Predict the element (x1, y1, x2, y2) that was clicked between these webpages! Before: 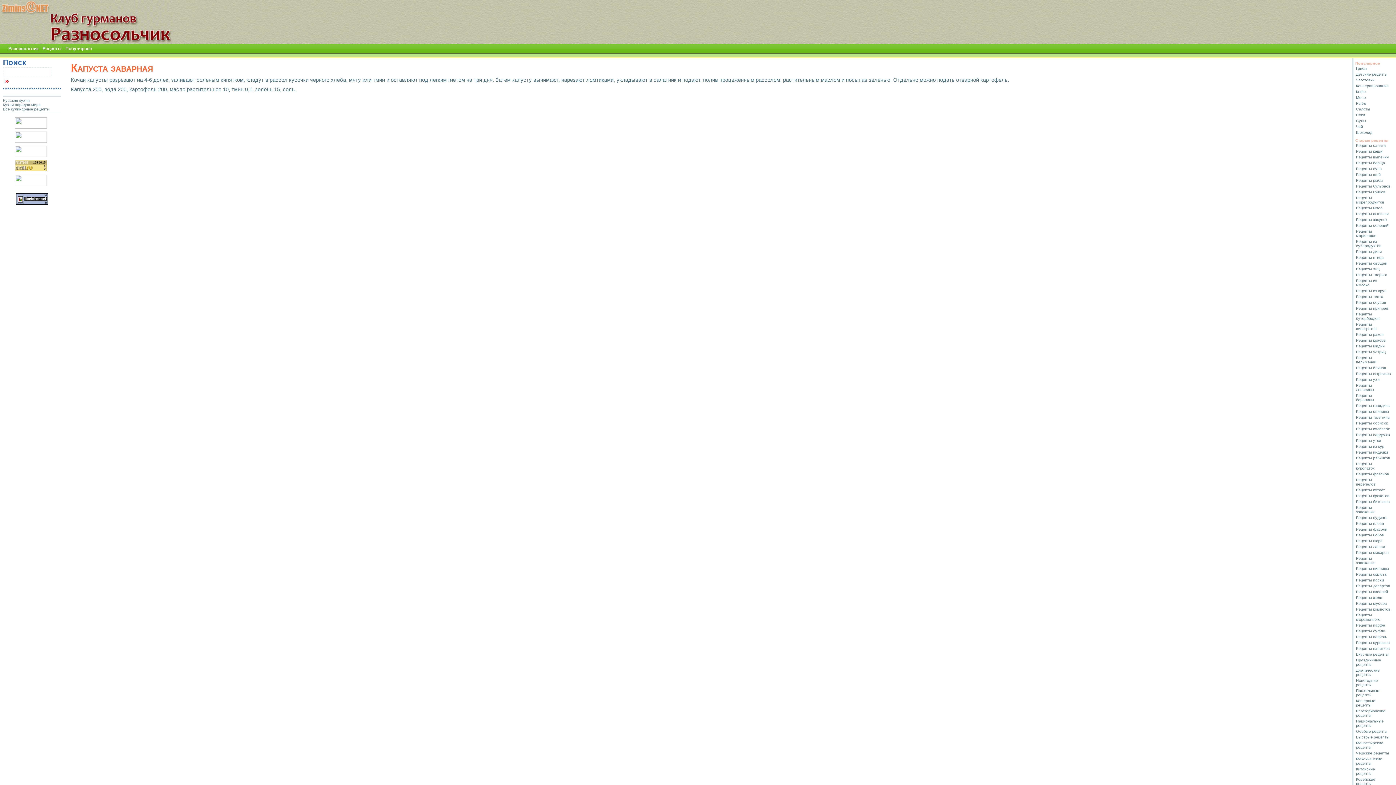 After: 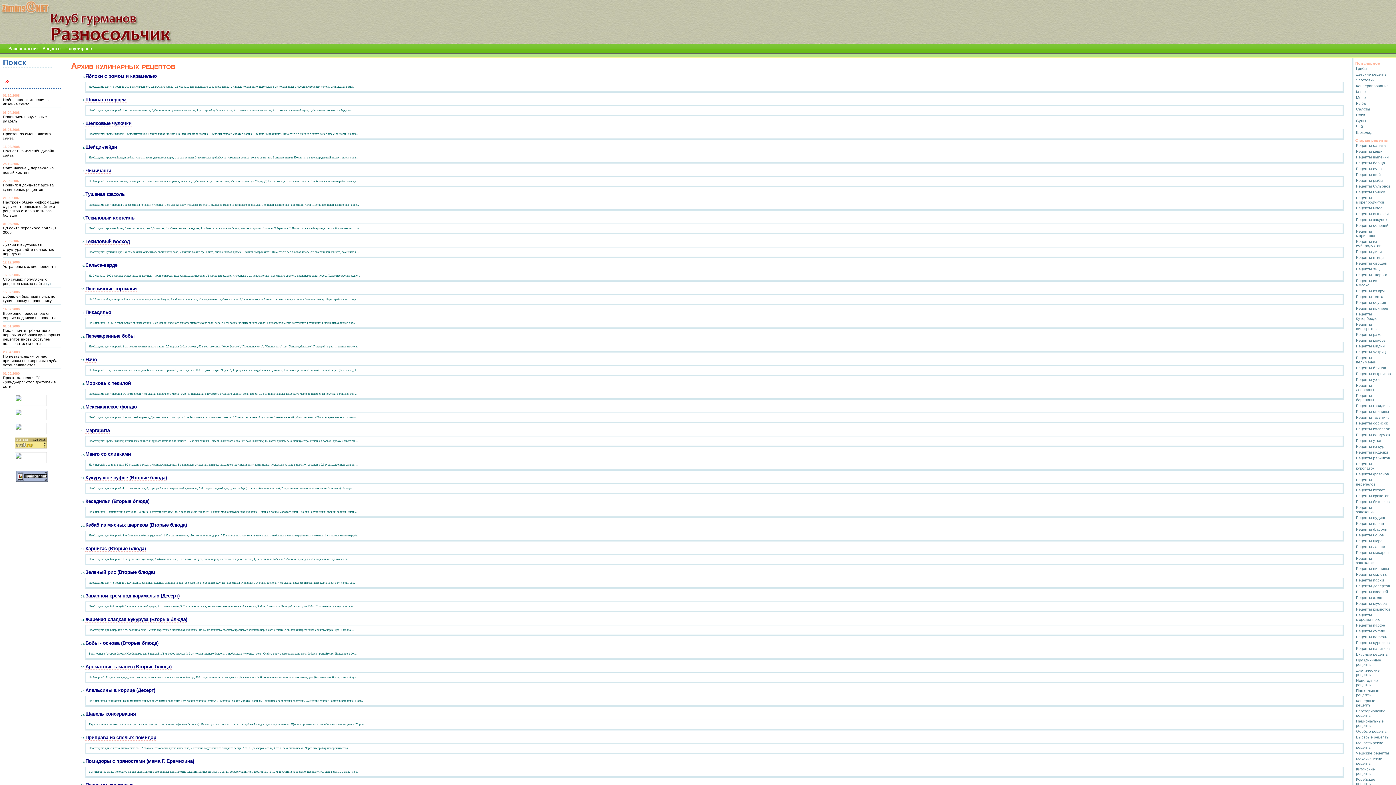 Action: bbox: (1356, 306, 1388, 310) label: Рецепты приправ